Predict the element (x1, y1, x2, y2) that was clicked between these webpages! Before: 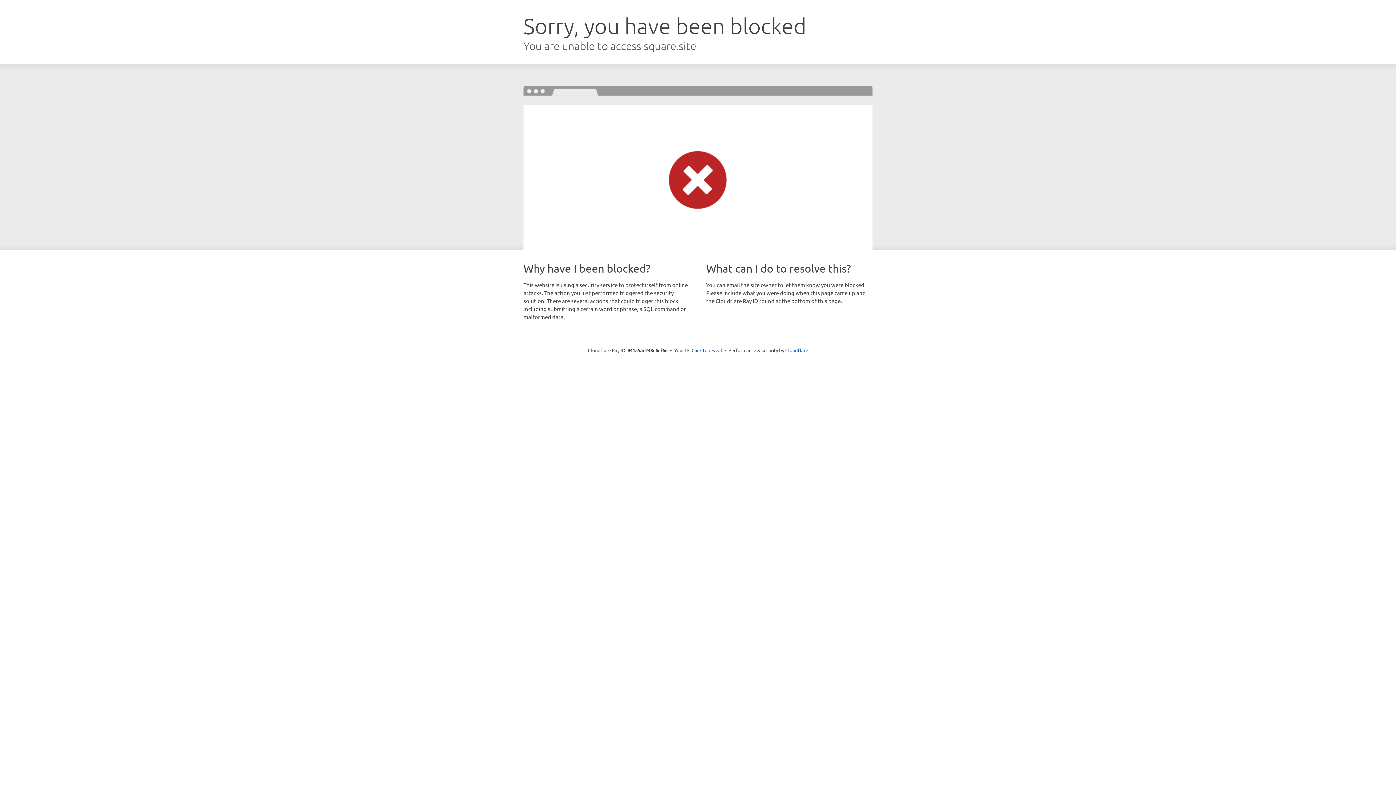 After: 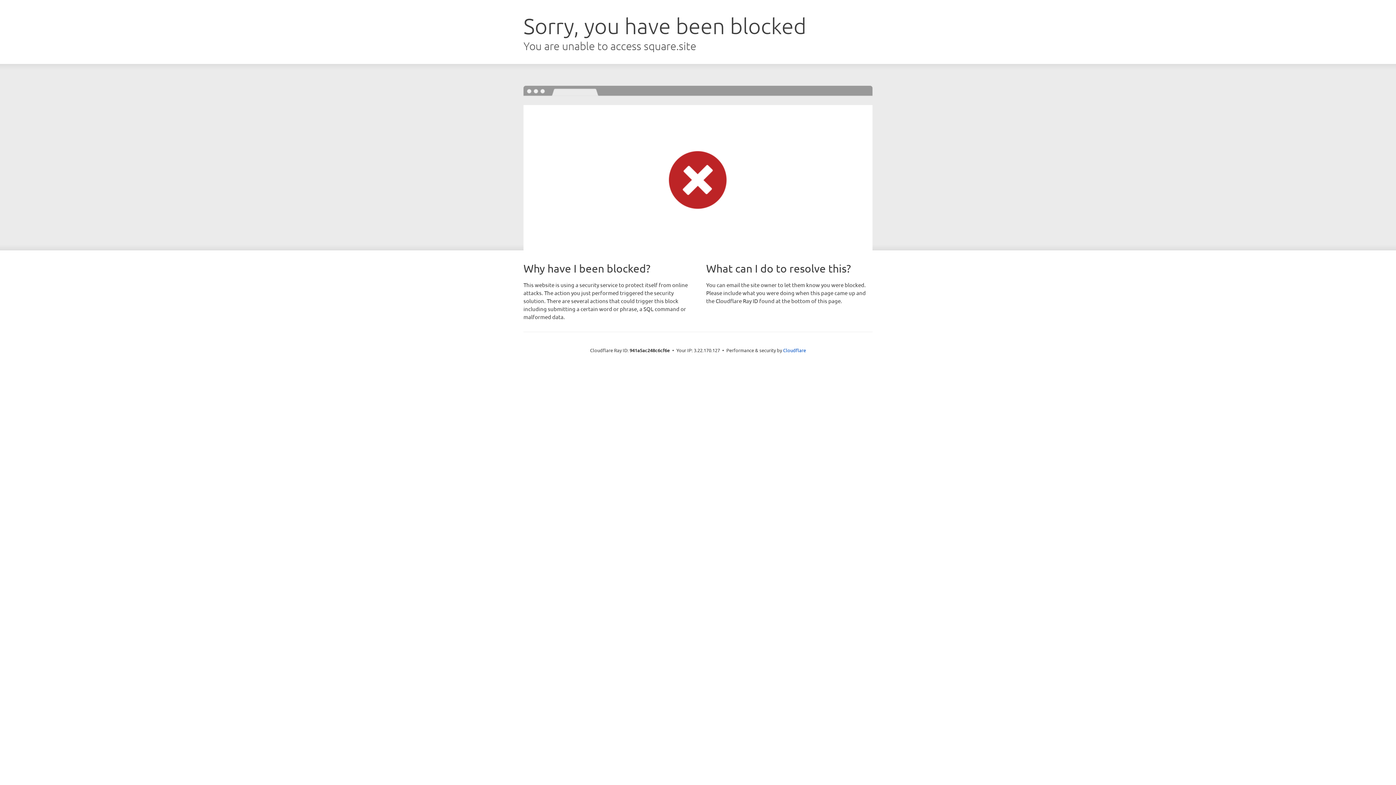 Action: bbox: (691, 346, 722, 353) label: Click to reveal